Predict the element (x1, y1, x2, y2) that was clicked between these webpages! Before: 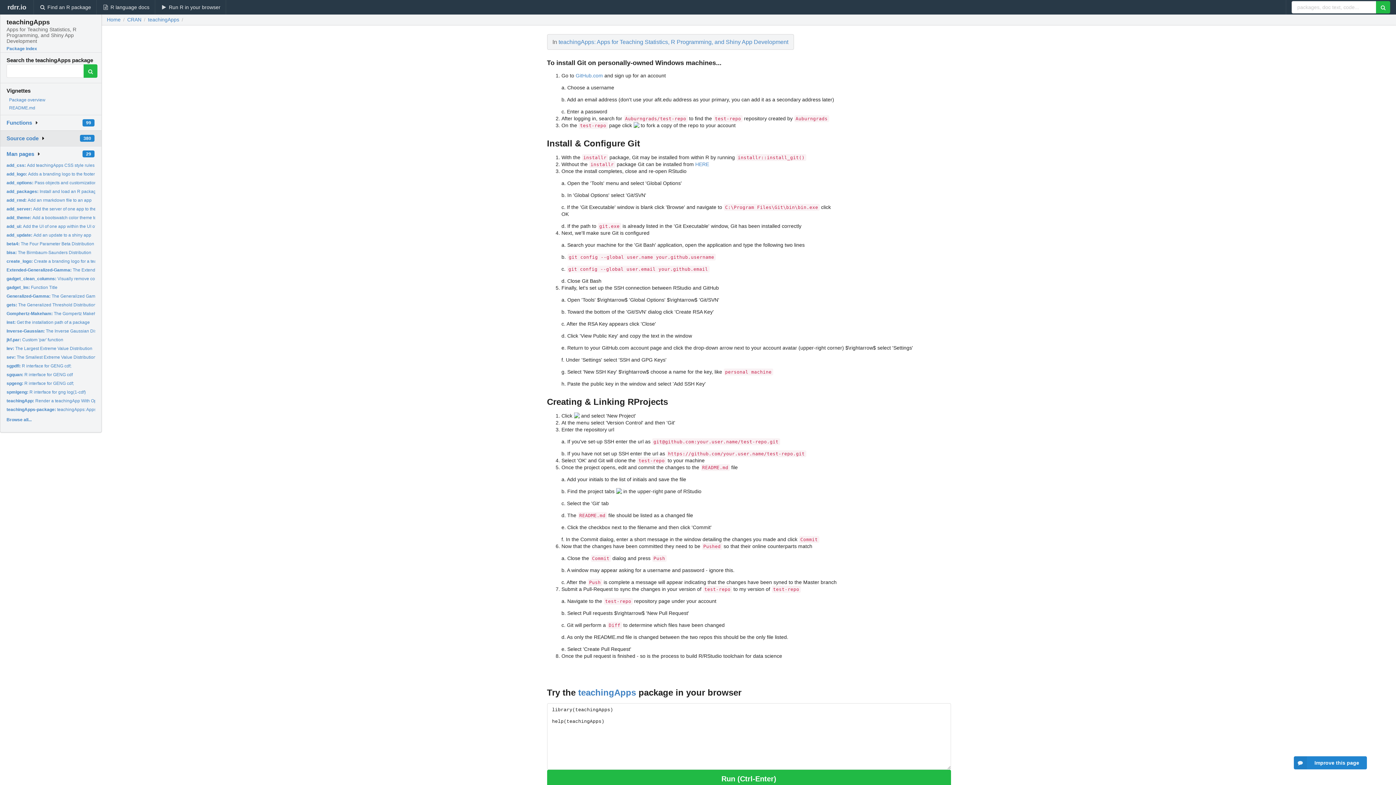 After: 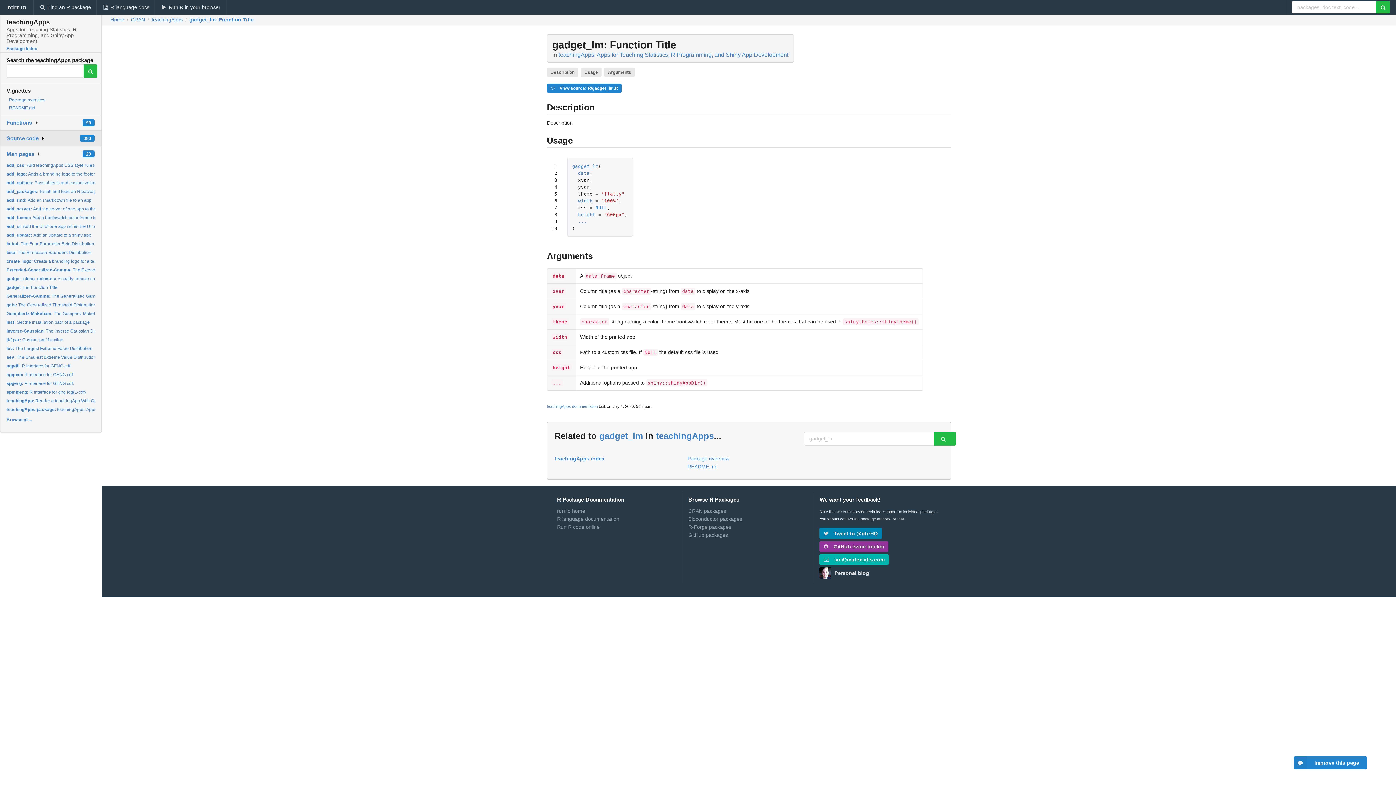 Action: label: gadget_lm: Function Title bbox: (6, 285, 57, 290)